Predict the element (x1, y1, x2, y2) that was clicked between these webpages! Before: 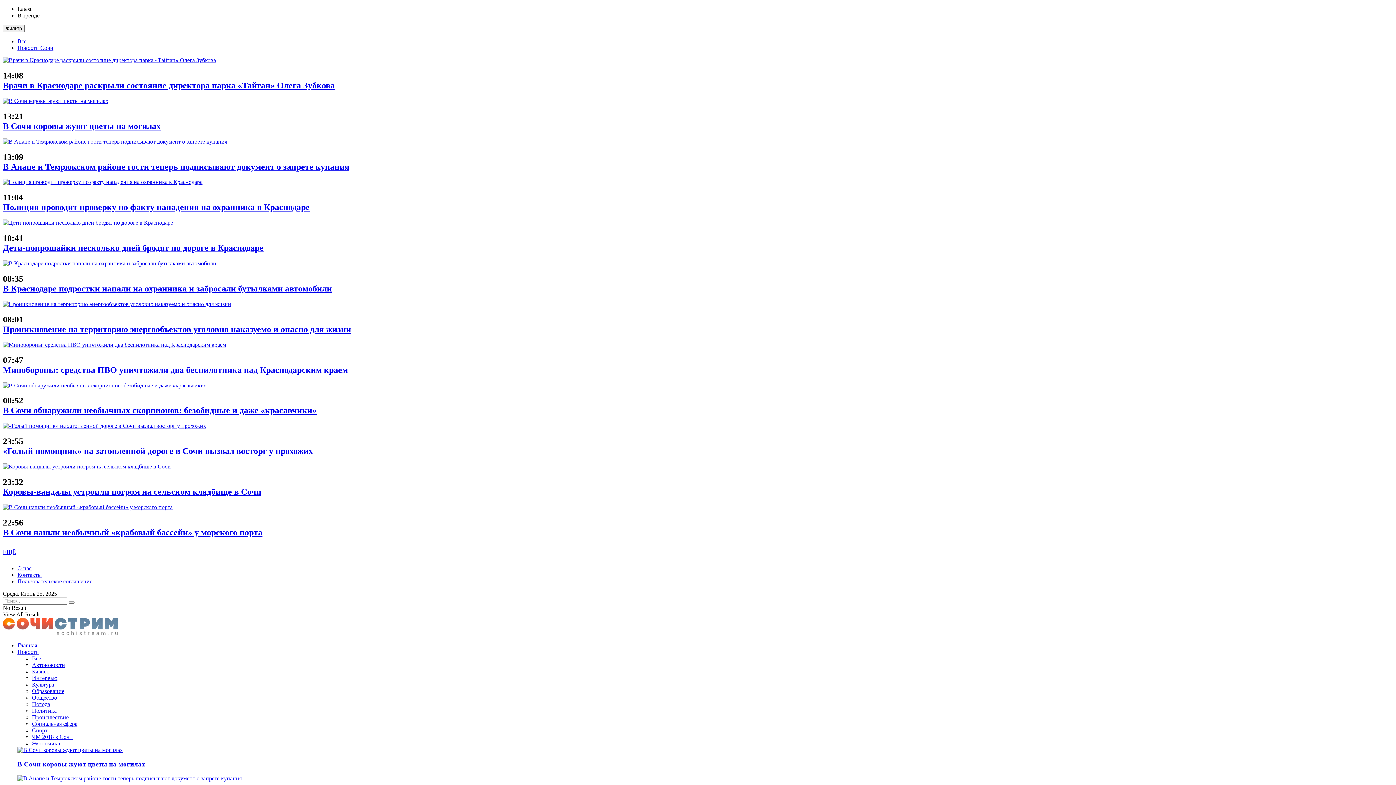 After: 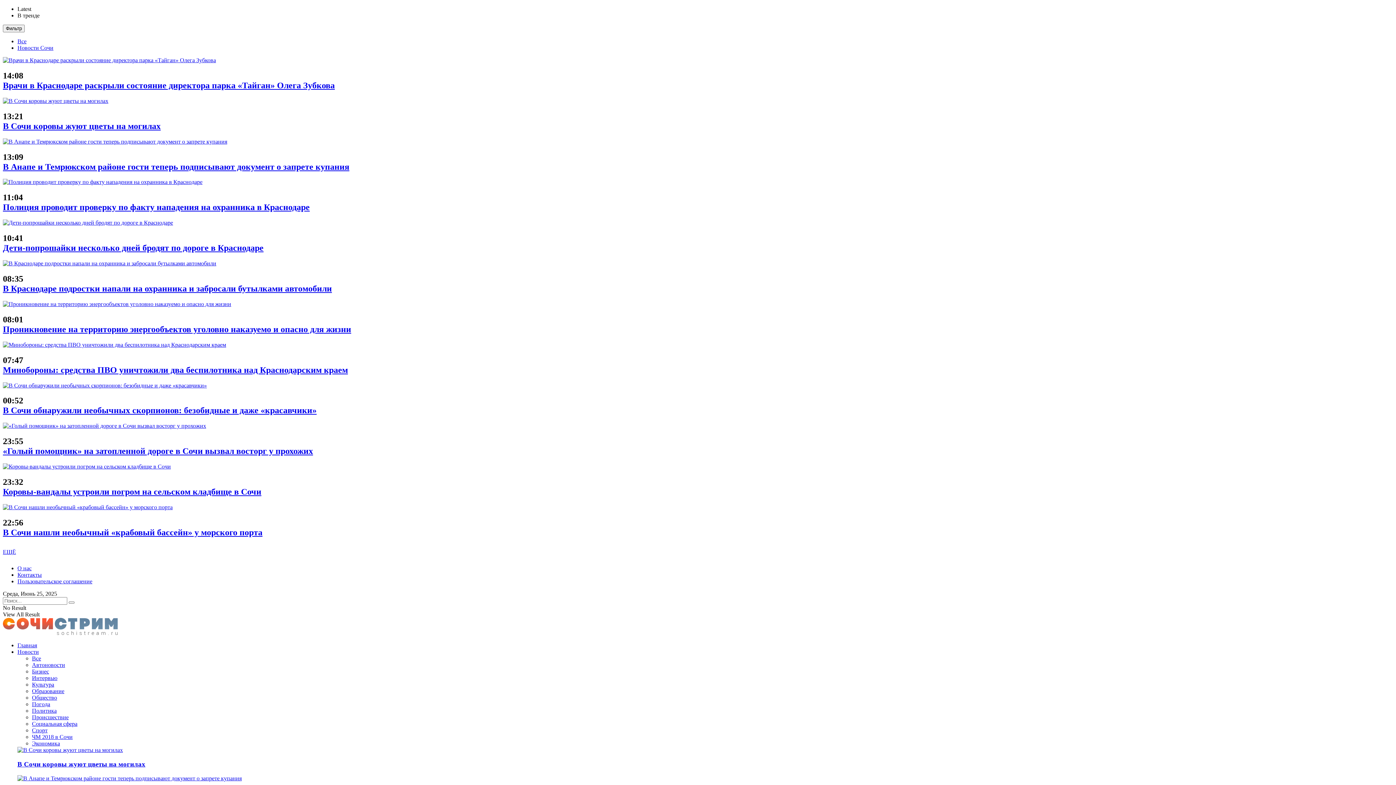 Action: bbox: (2, 97, 1393, 104)